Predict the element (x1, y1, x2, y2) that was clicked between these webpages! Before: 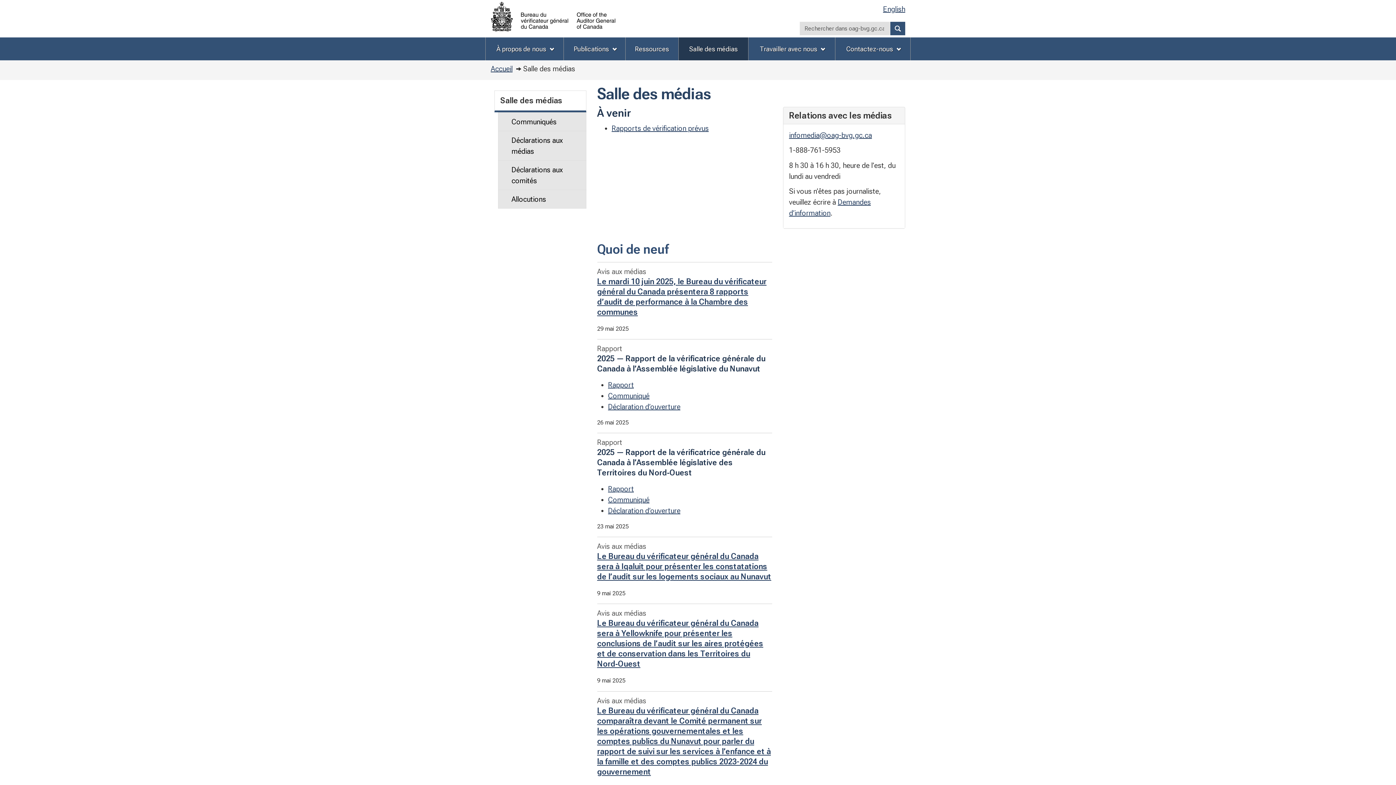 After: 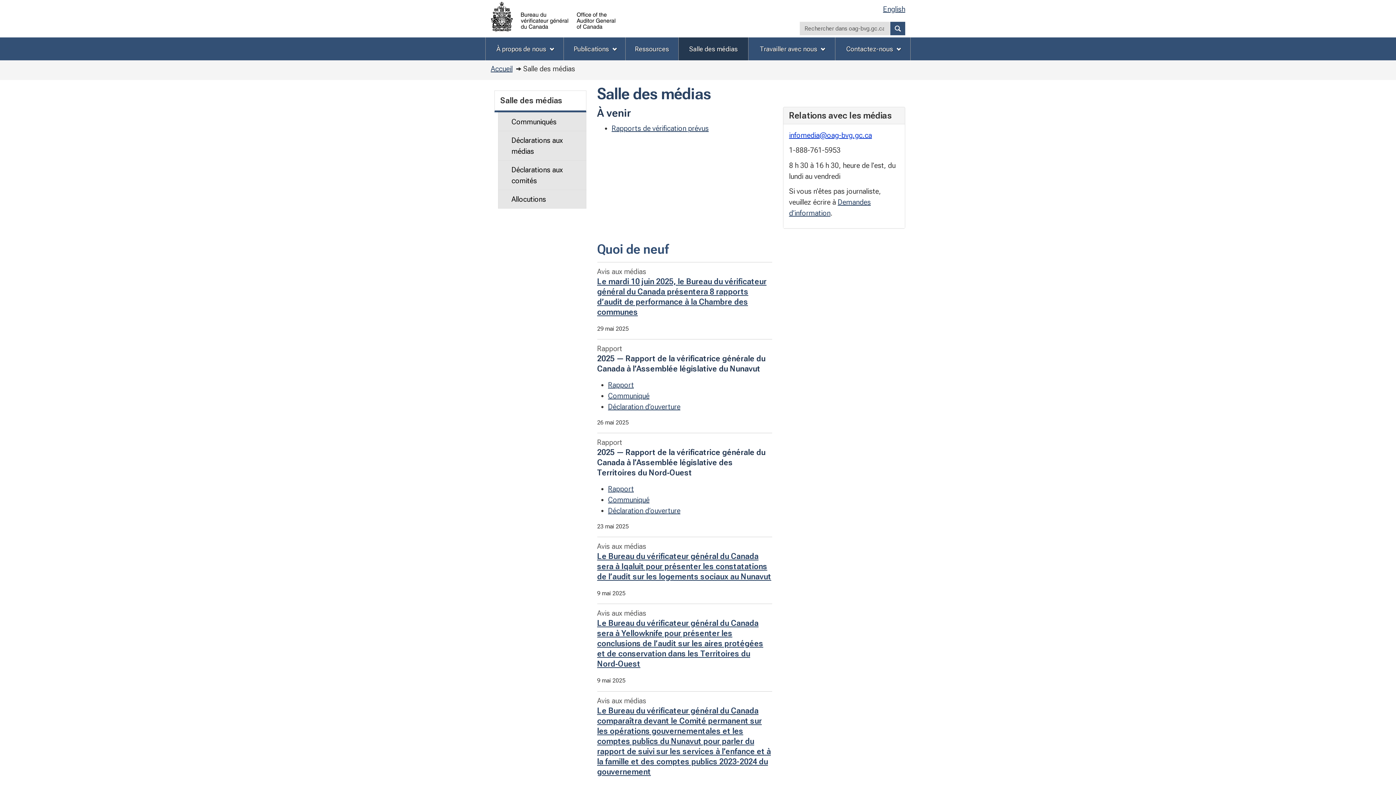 Action: bbox: (789, 130, 872, 139) label: infomedia@oag-bvg.gc.ca